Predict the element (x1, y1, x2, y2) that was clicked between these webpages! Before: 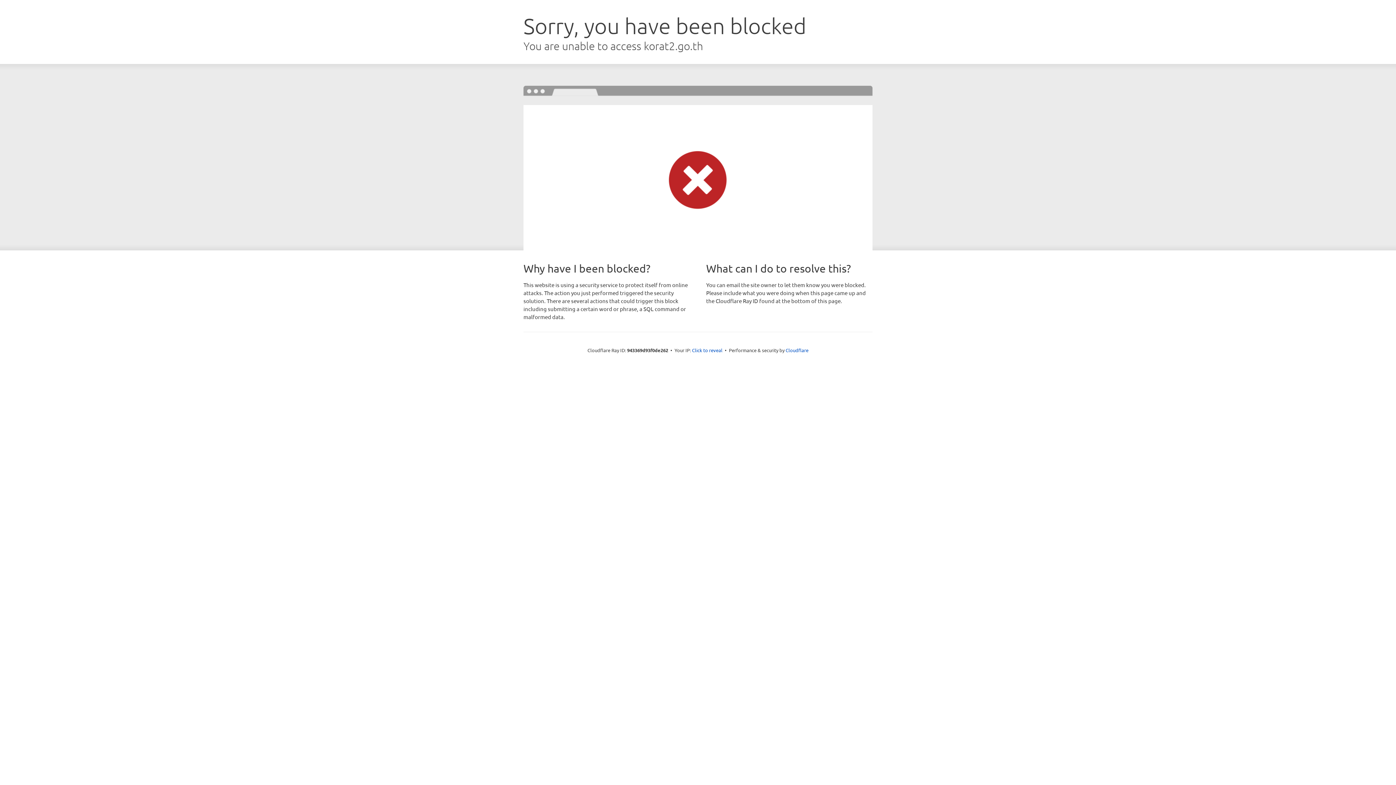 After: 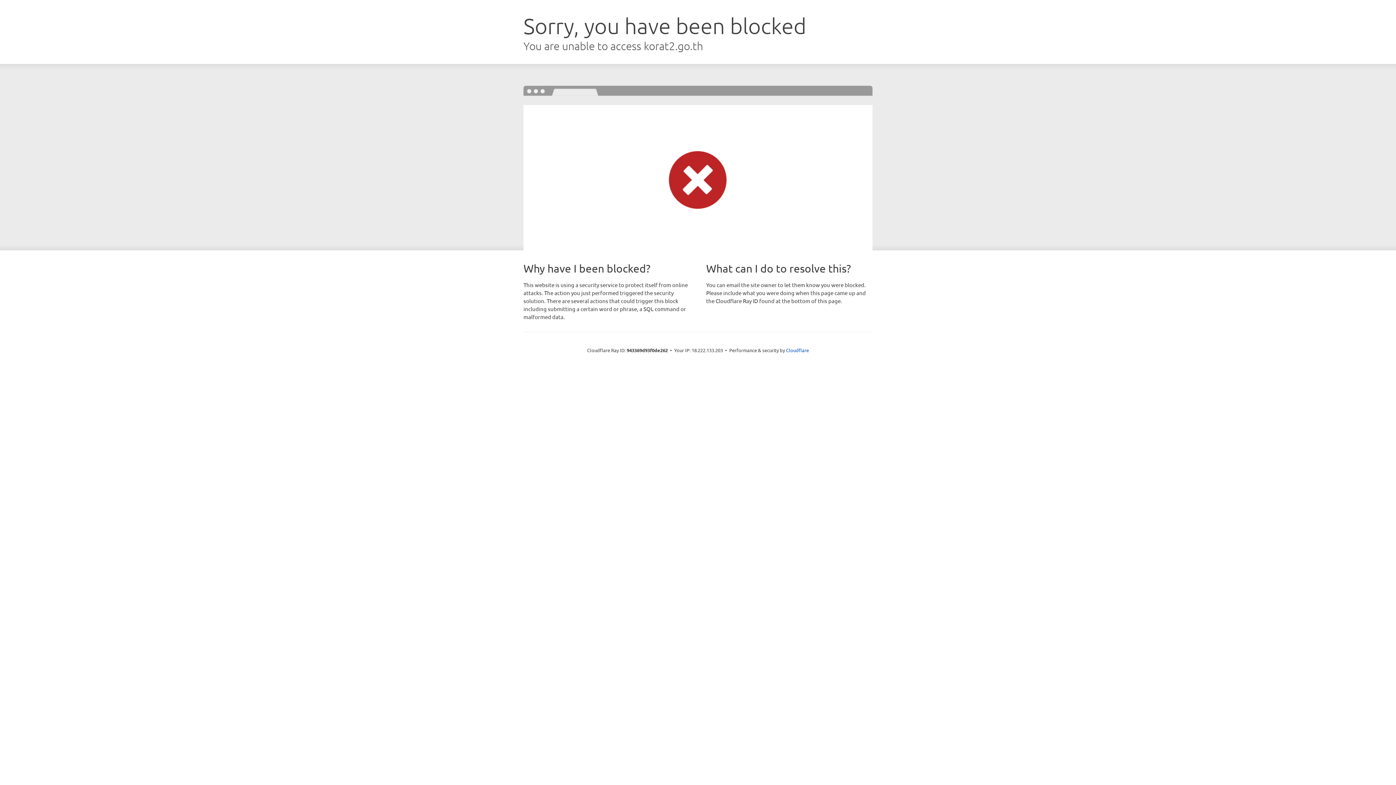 Action: bbox: (692, 346, 722, 353) label: Click to reveal